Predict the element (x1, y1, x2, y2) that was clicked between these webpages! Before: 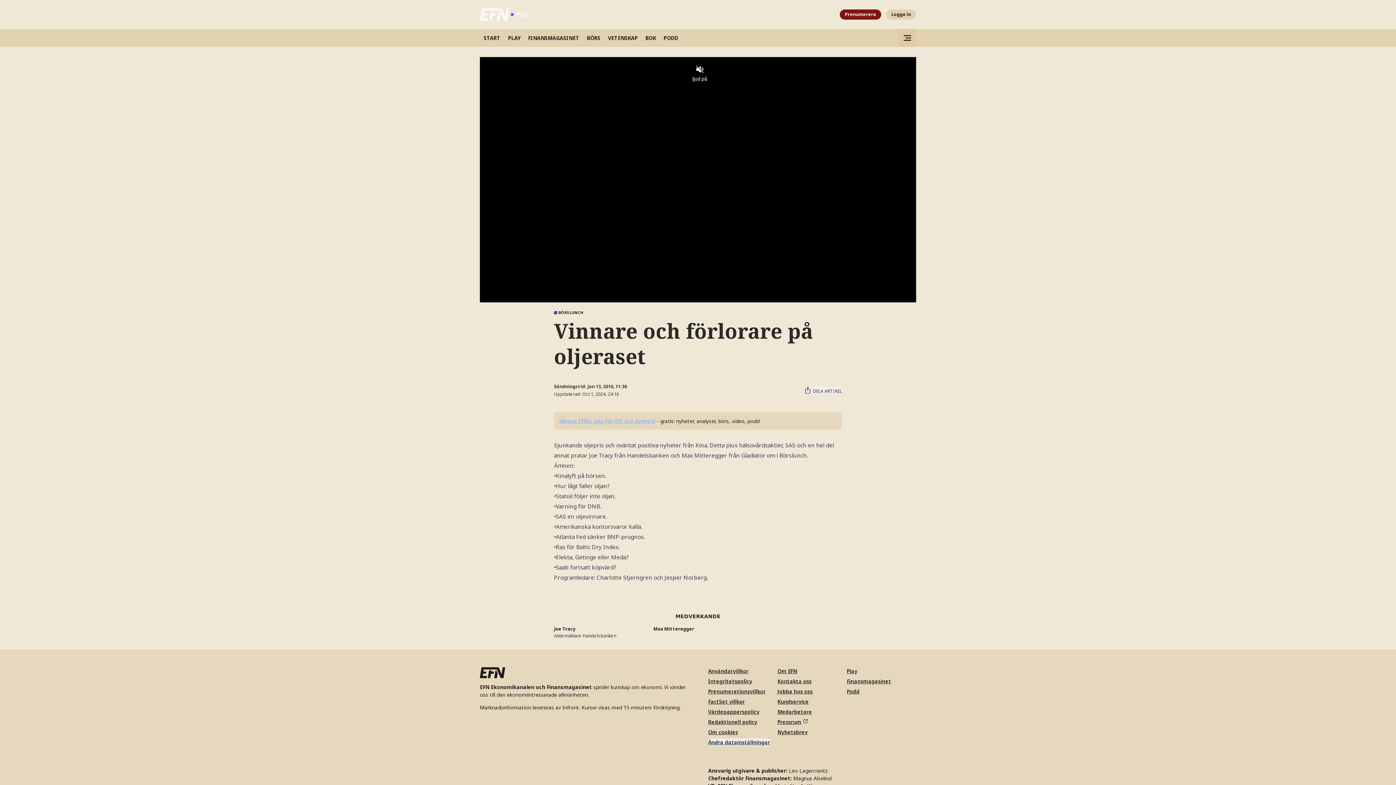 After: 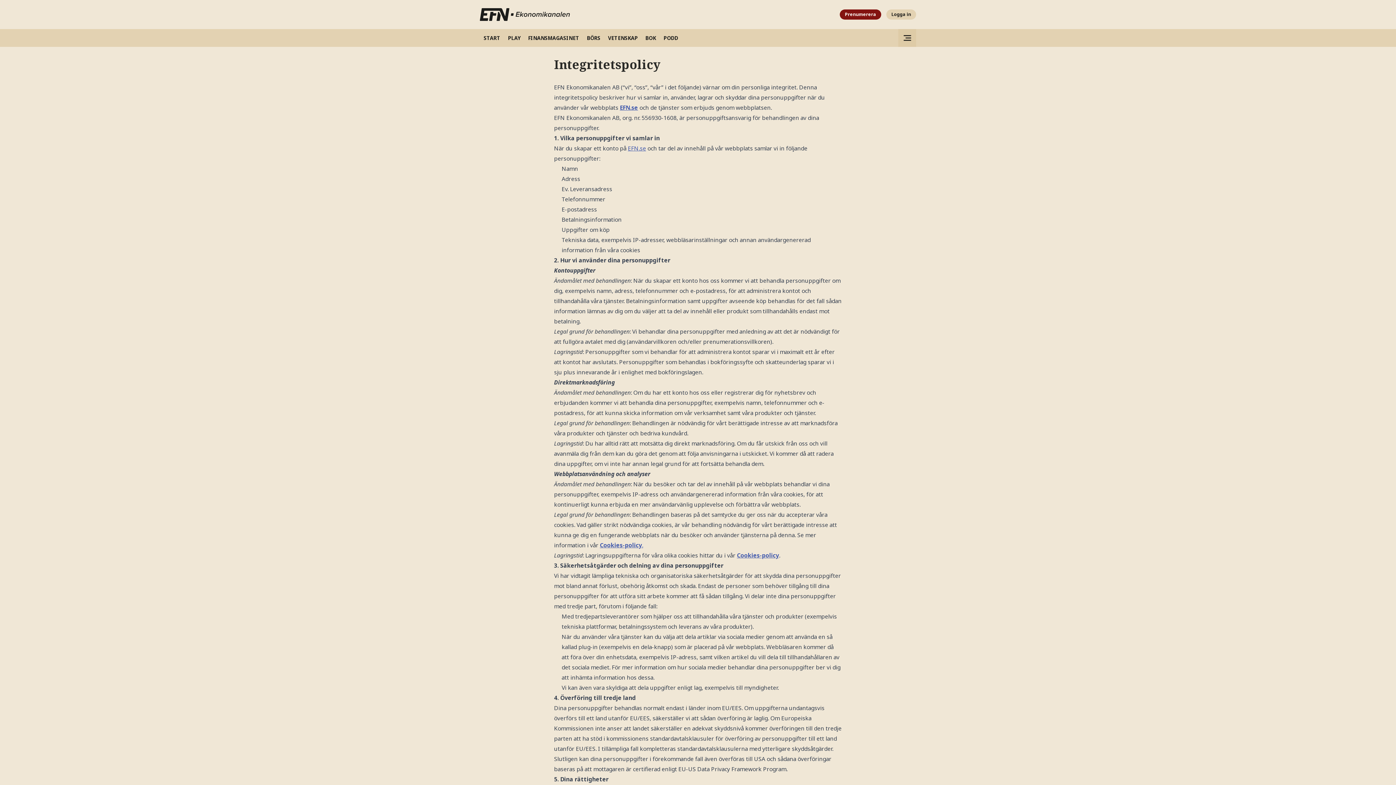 Action: bbox: (708, 678, 752, 685) label: Integritetspolicy